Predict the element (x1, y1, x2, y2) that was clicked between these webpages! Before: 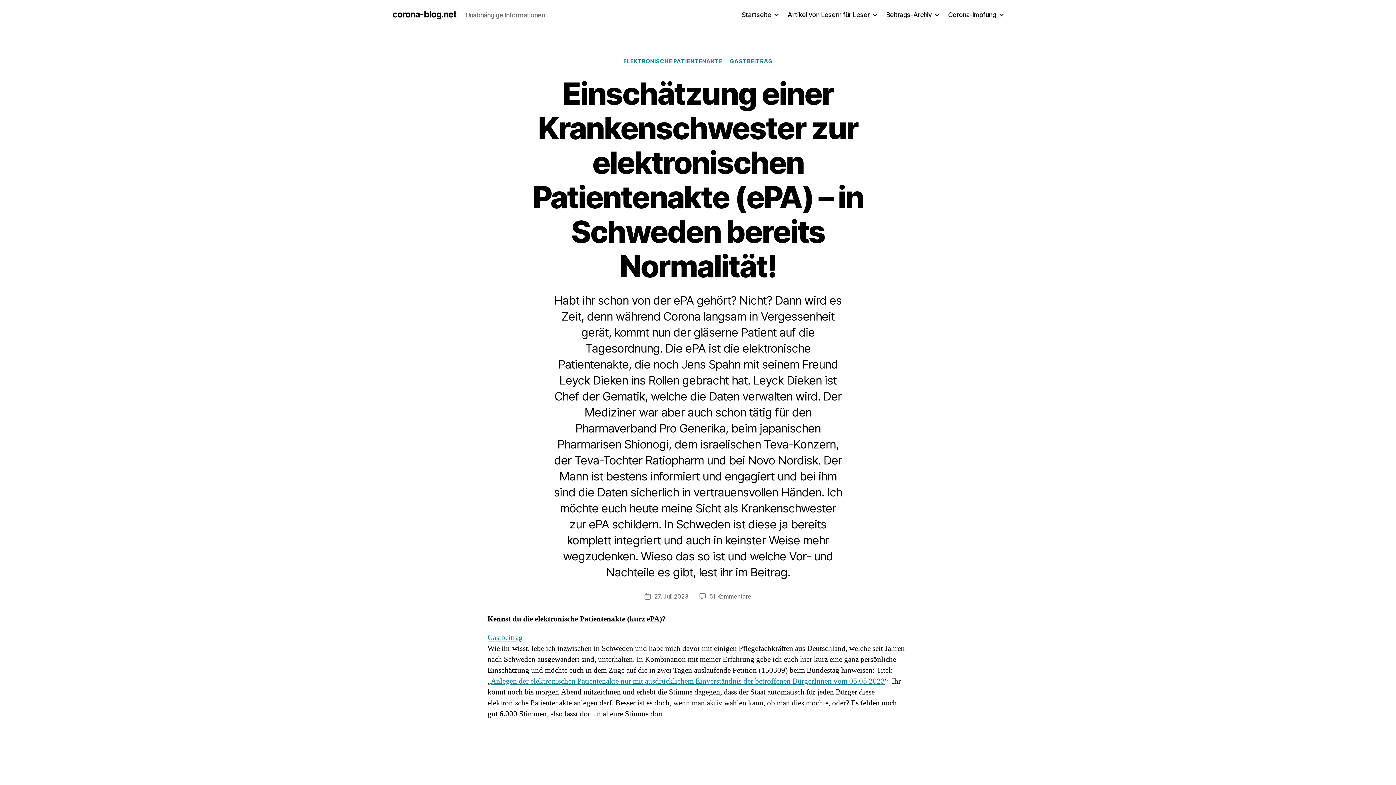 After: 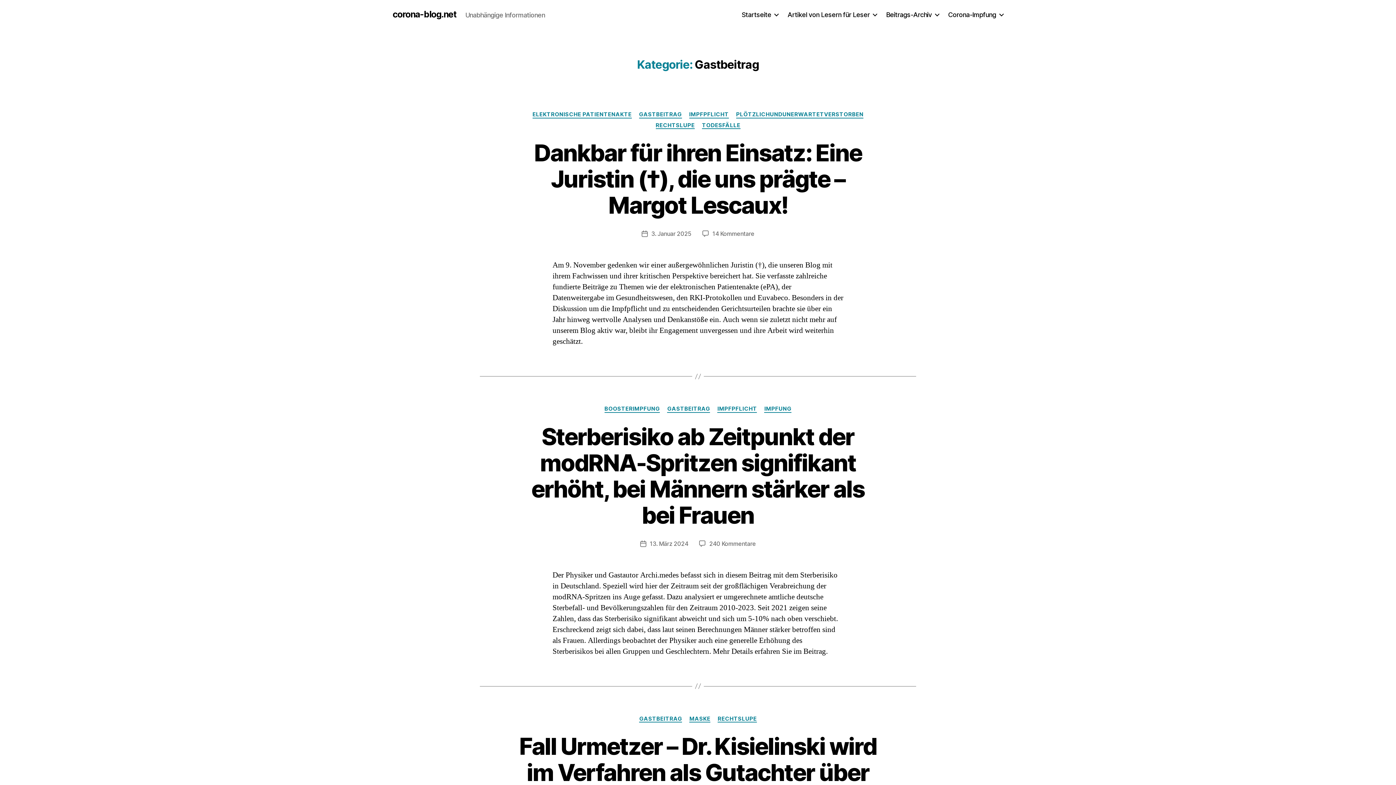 Action: label: GASTBEITRAG bbox: (729, 58, 772, 65)